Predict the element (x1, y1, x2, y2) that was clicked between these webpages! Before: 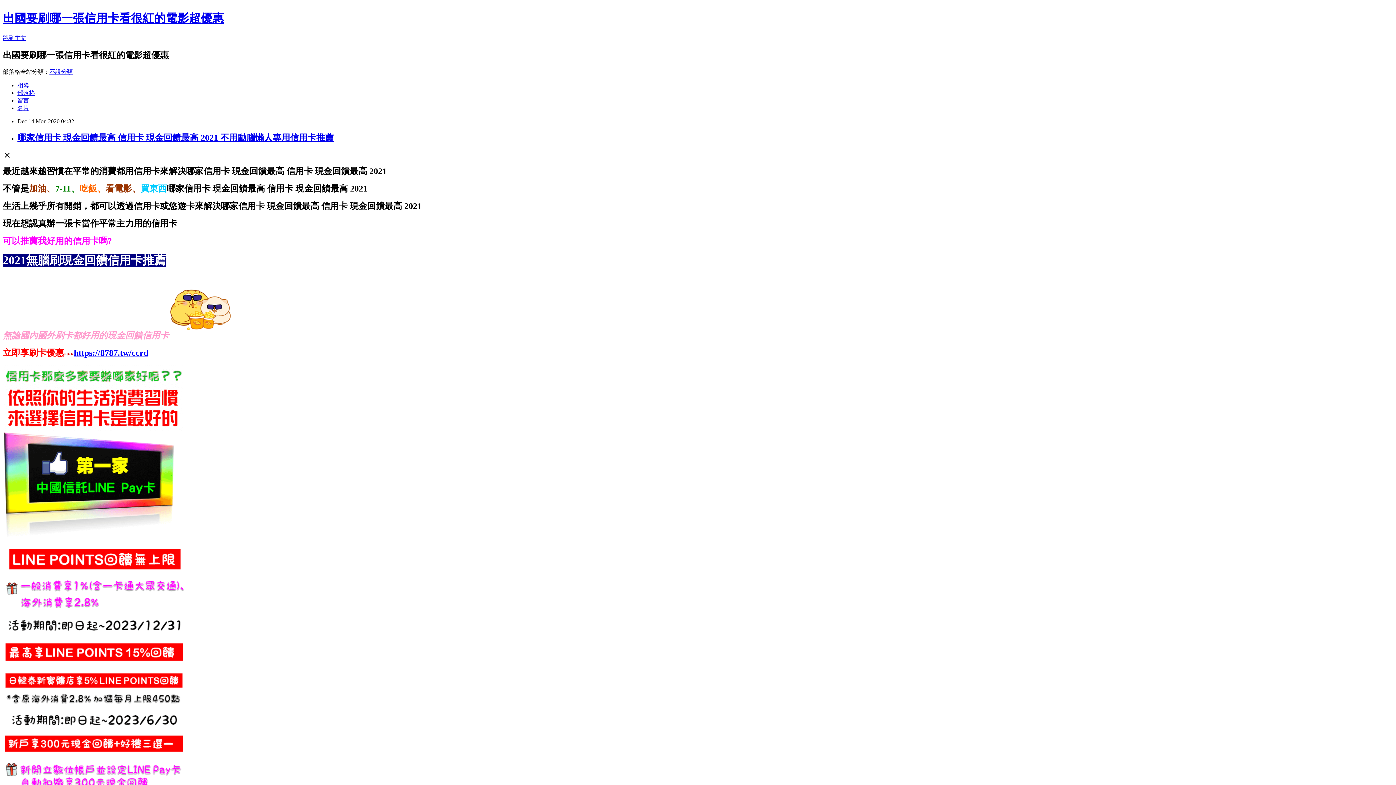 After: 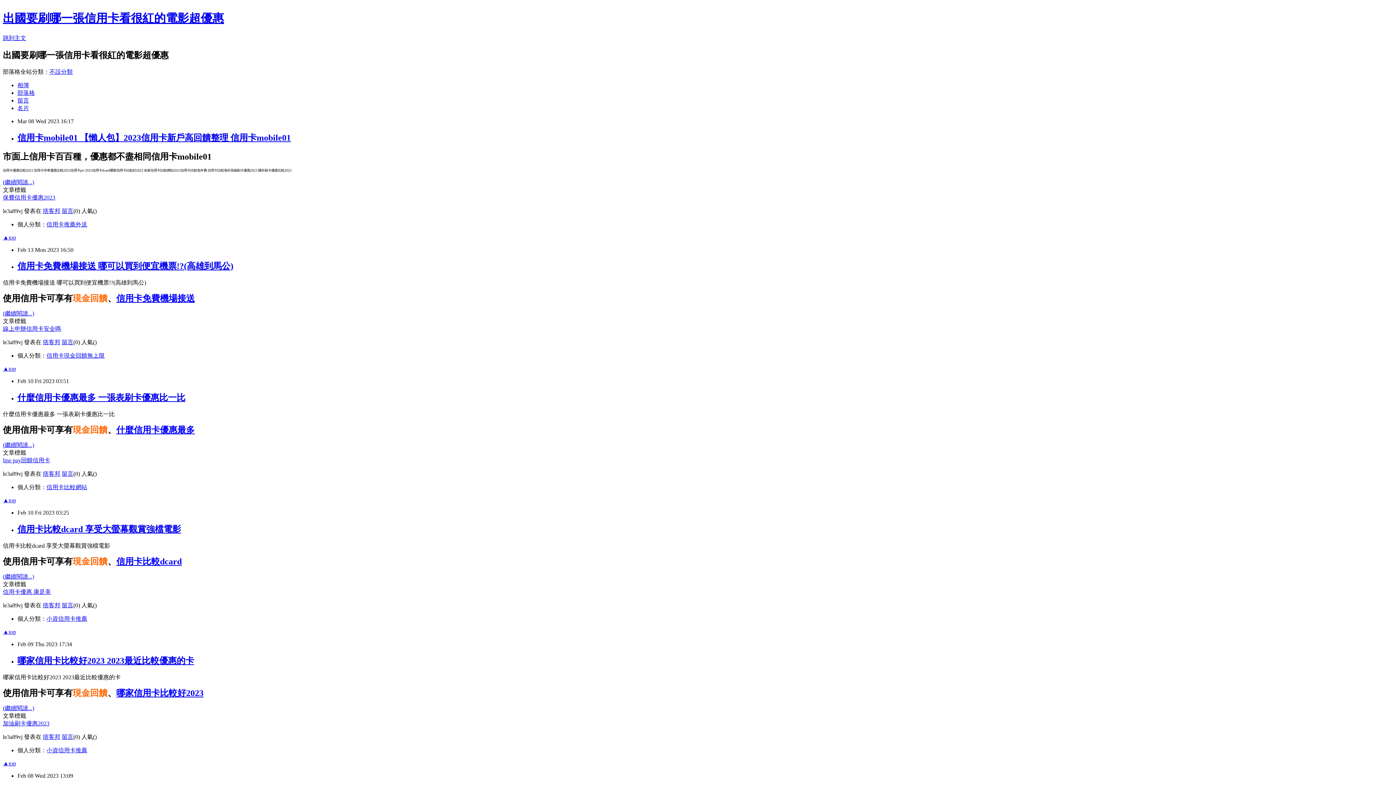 Action: bbox: (17, 89, 34, 95) label: 部落格